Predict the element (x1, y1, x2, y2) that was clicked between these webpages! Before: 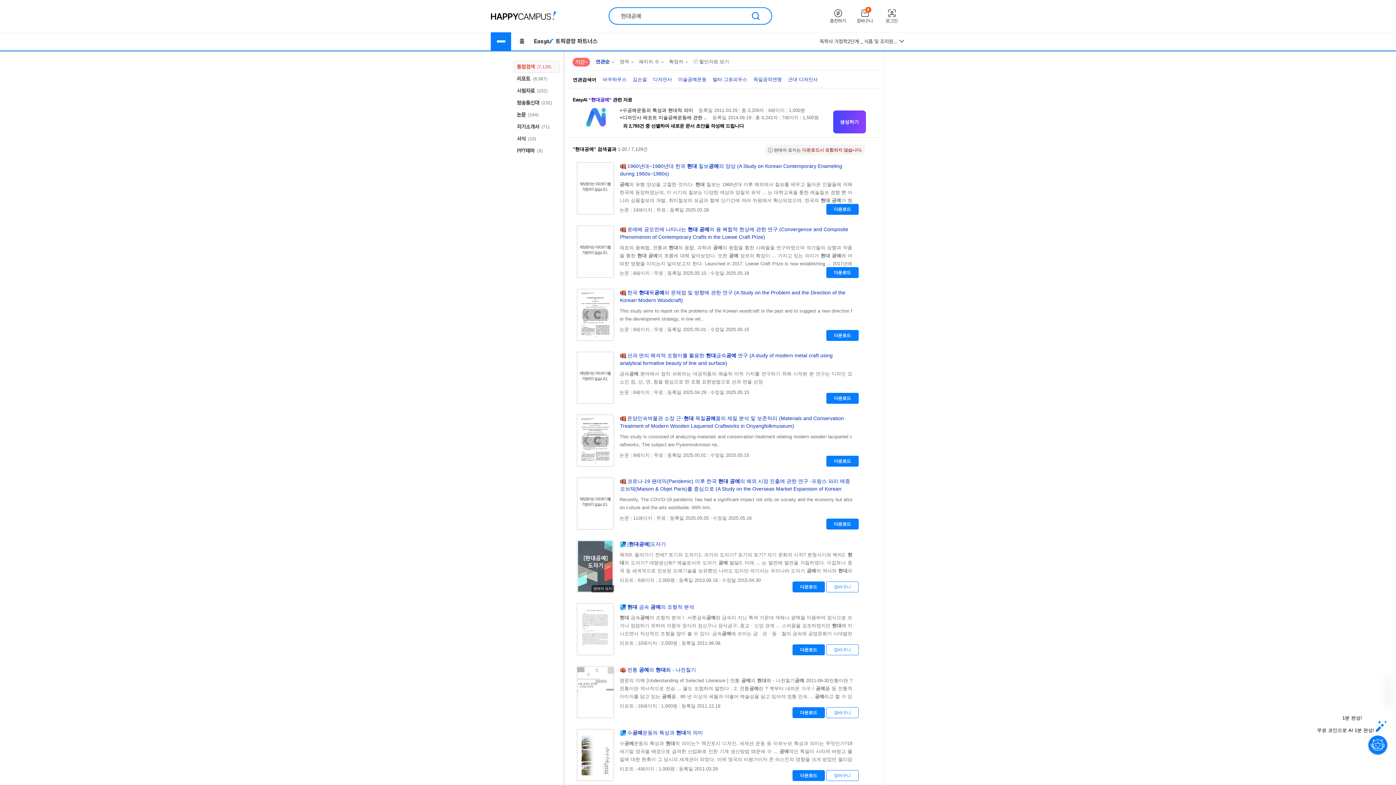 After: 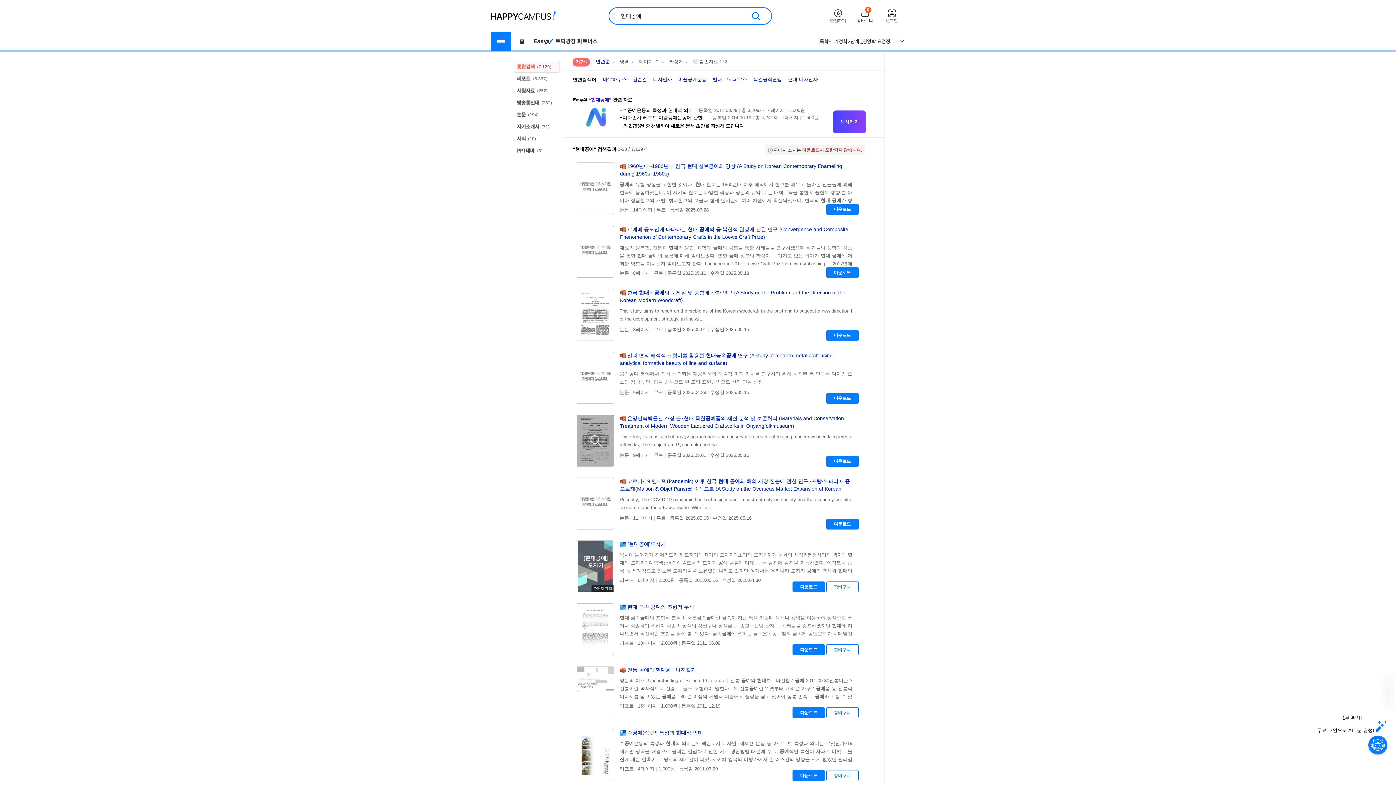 Action: bbox: (576, 414, 614, 466)